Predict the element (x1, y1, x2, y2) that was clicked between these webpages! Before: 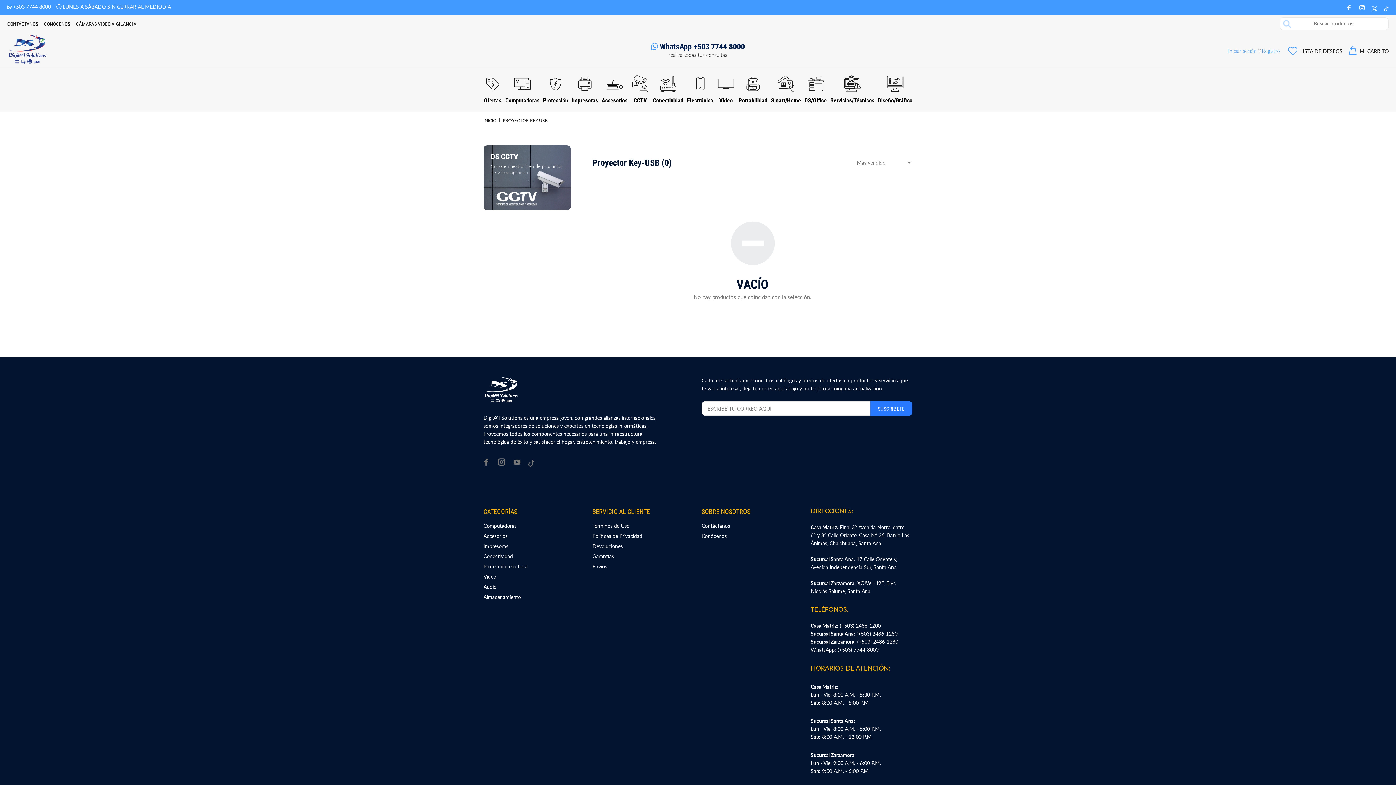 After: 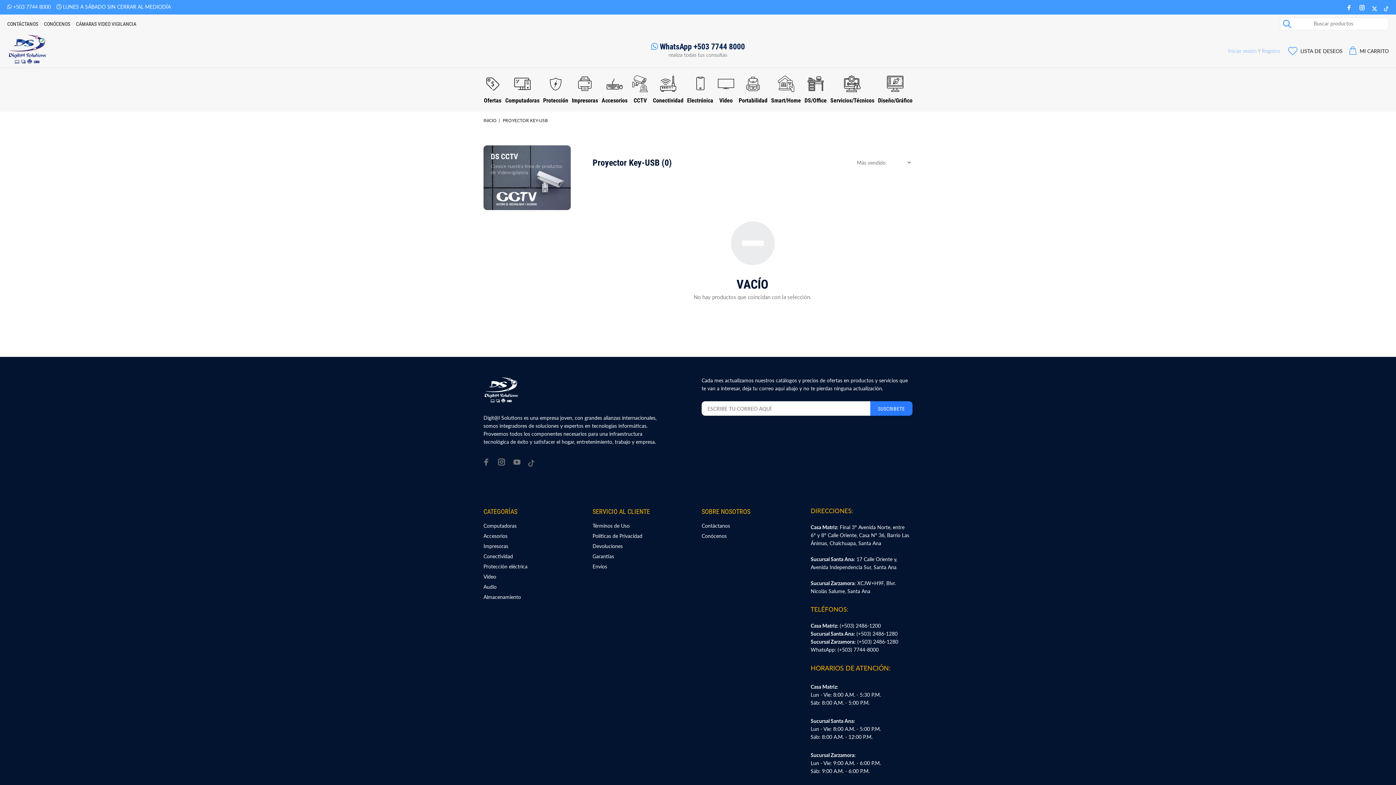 Action: bbox: (1357, 2, 1367, 12)